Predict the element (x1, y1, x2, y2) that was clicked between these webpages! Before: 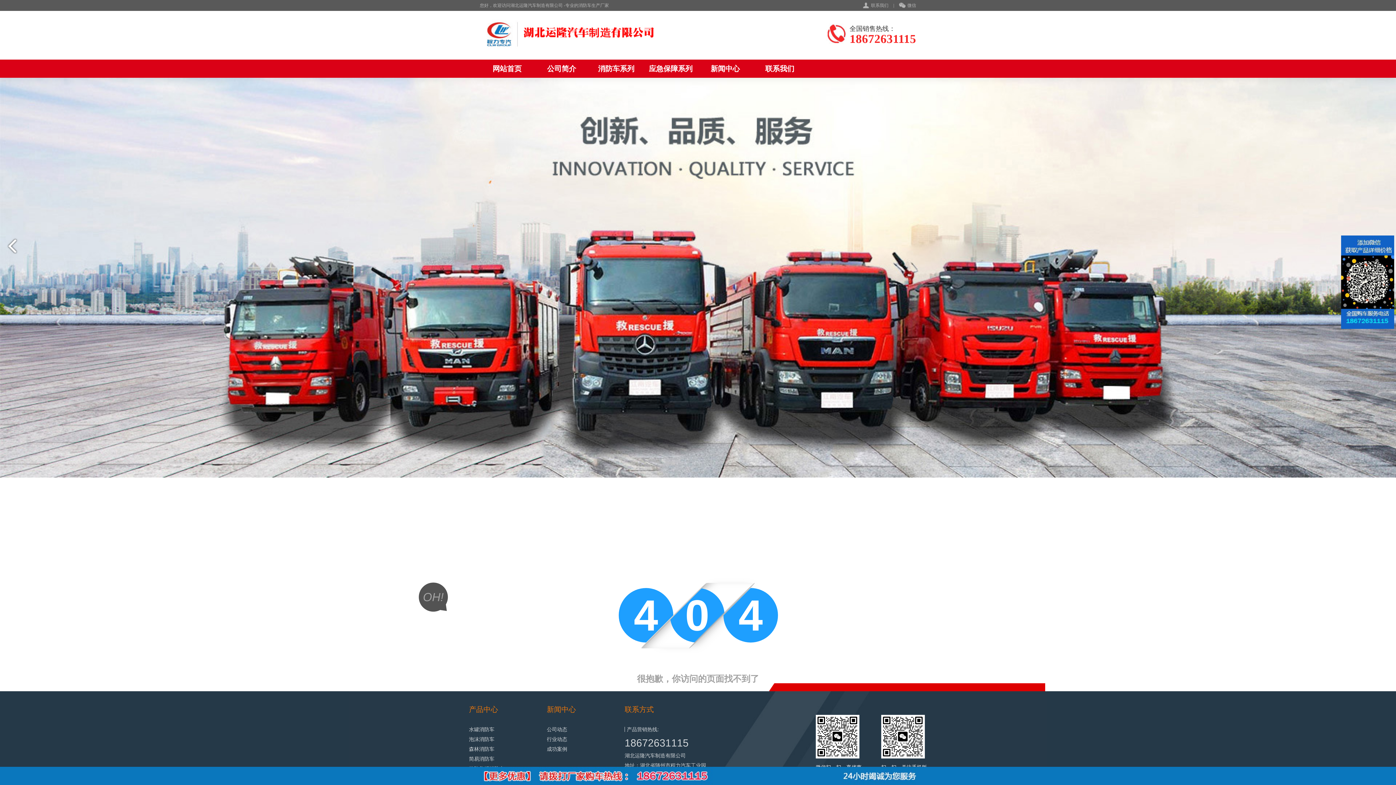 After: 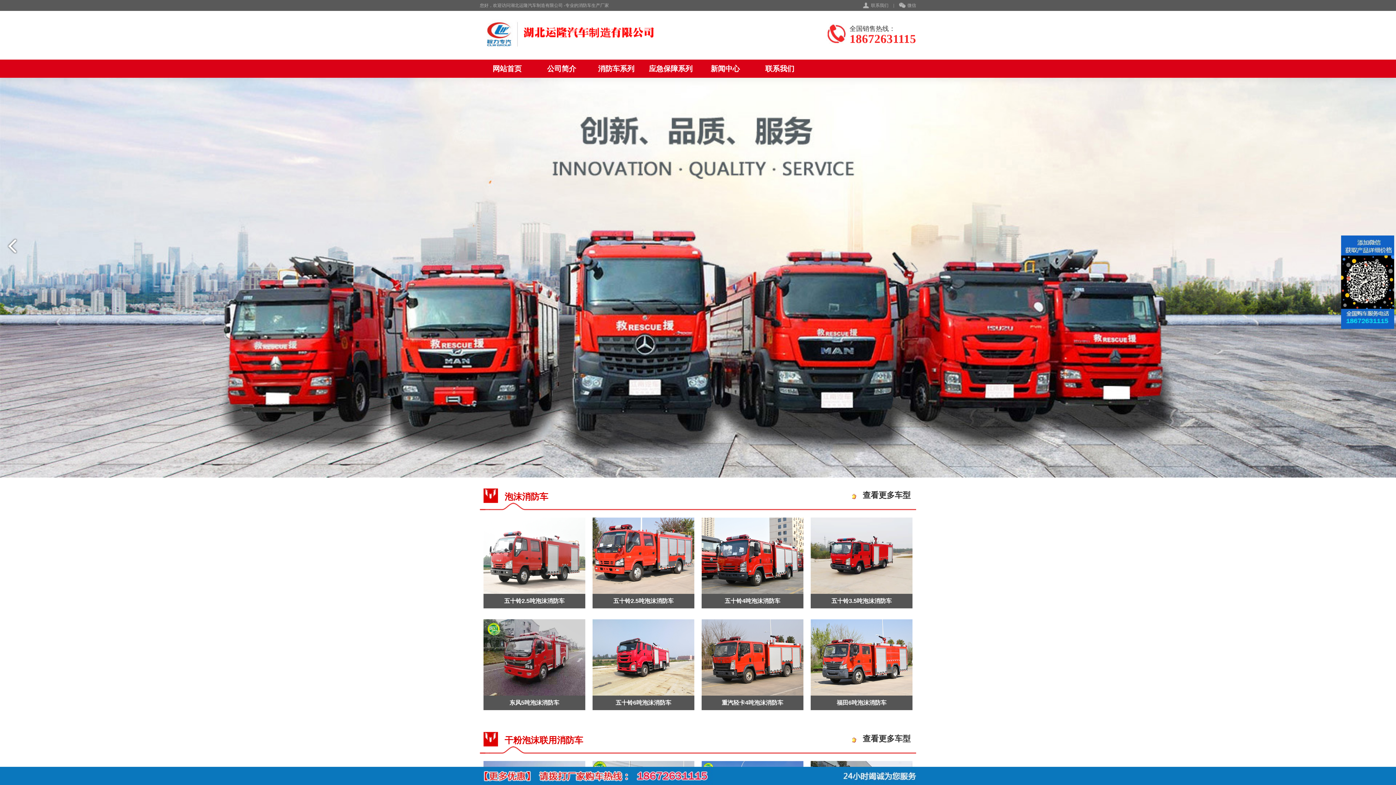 Action: bbox: (480, 16, 683, 54)